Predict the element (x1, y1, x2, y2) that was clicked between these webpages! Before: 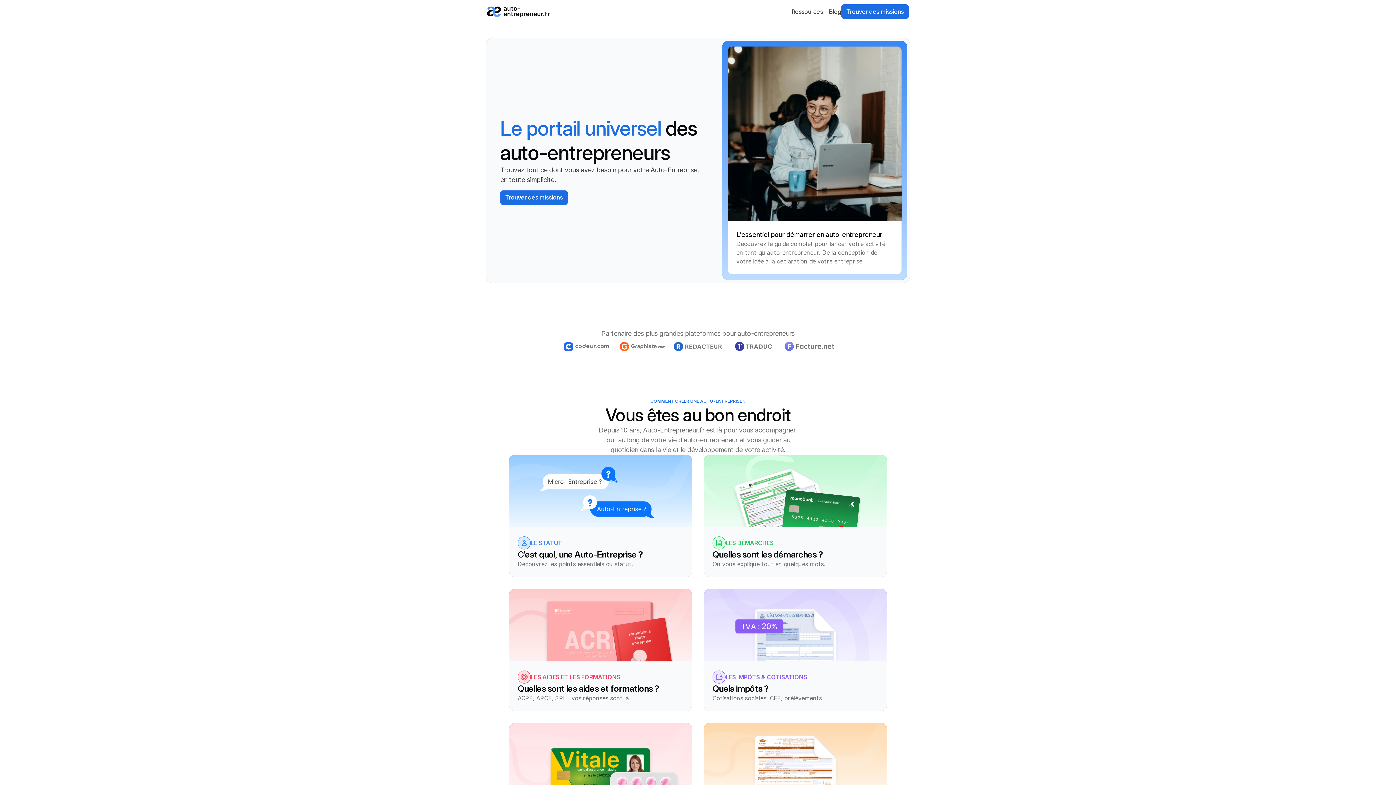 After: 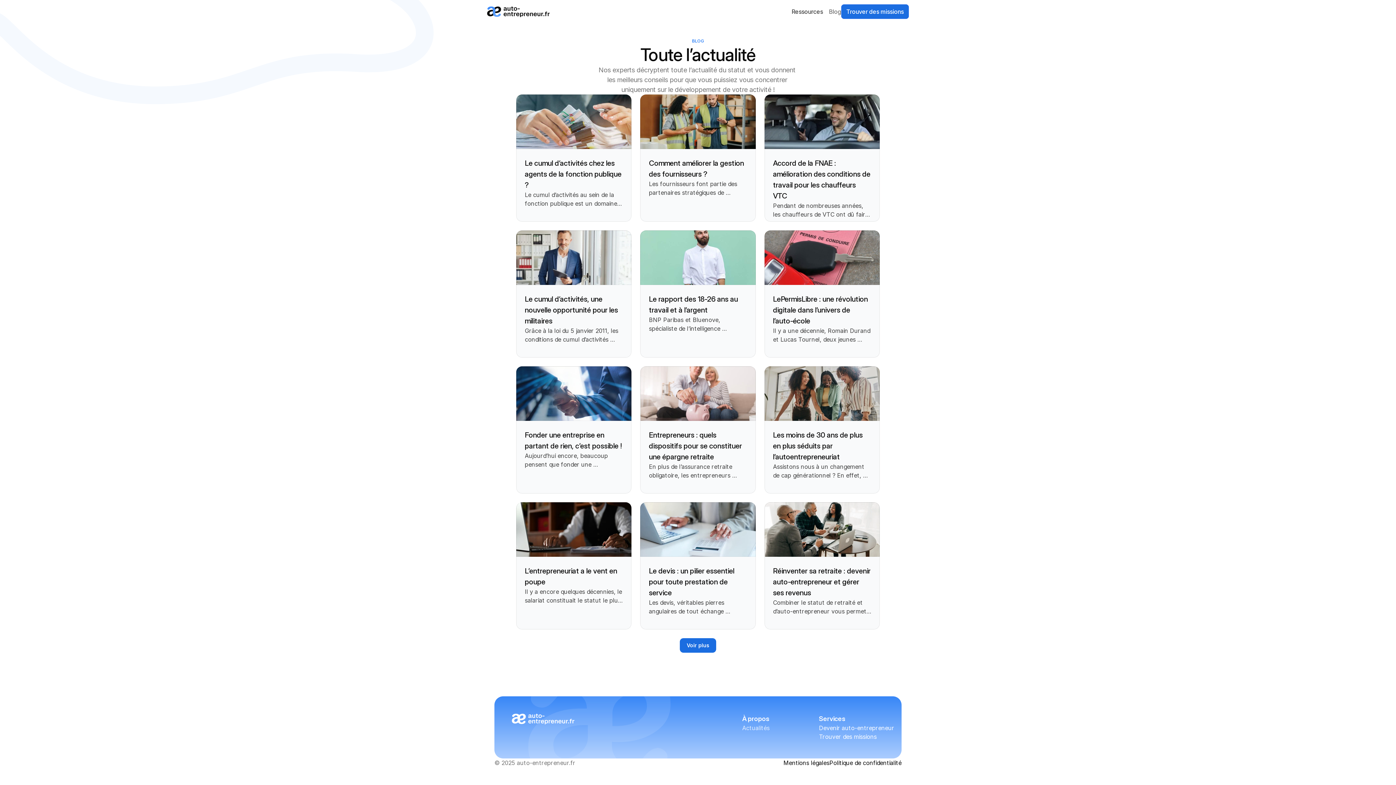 Action: bbox: (722, 40, 907, 280) label: L'essentiel pour démarrer en auto-entrepreneur

Découvrez le guide complet pour lancer votre activité en tant qu'auto-entrepreneur. De la conception de votre idée à la déclaration de votre entreprise.